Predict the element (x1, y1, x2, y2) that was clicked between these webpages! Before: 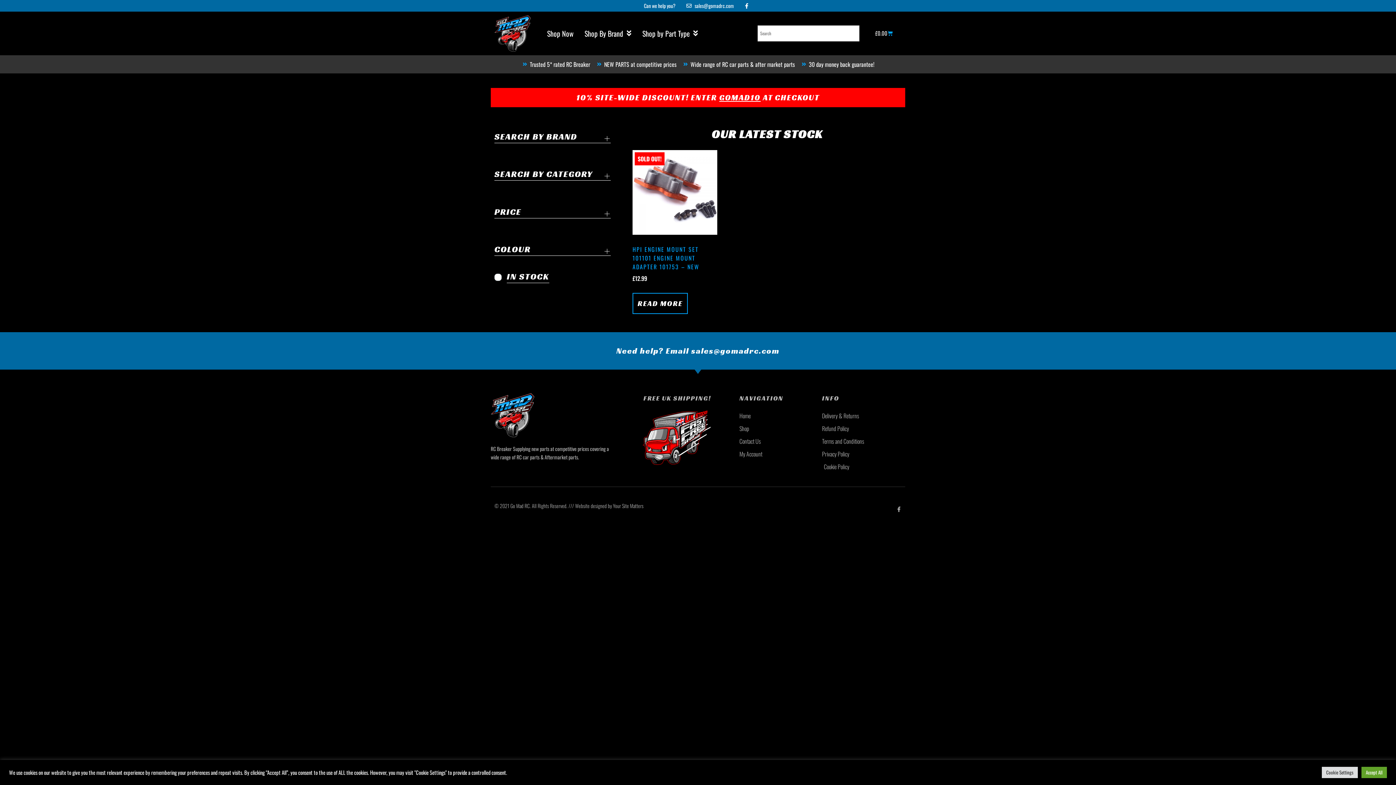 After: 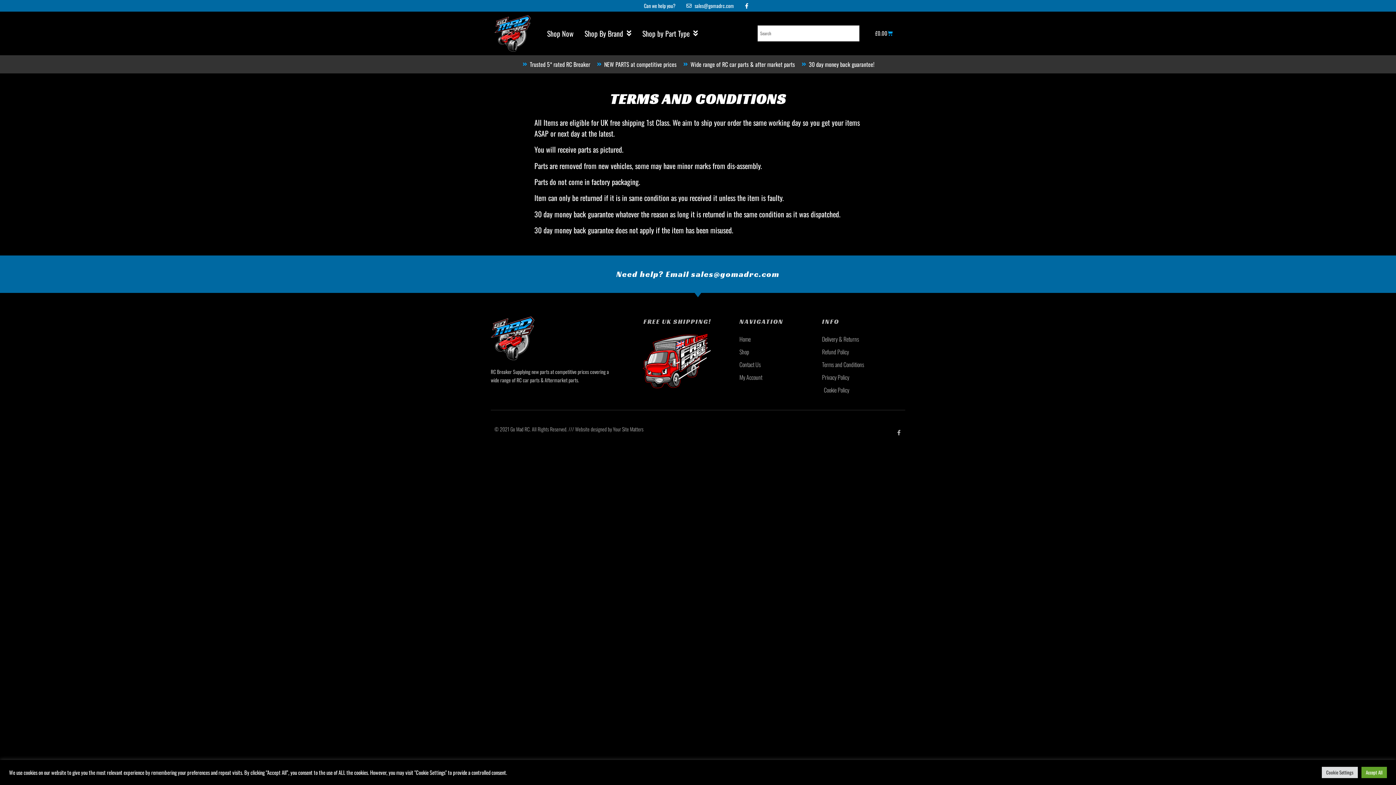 Action: bbox: (822, 436, 905, 446) label: Terms and Conditions